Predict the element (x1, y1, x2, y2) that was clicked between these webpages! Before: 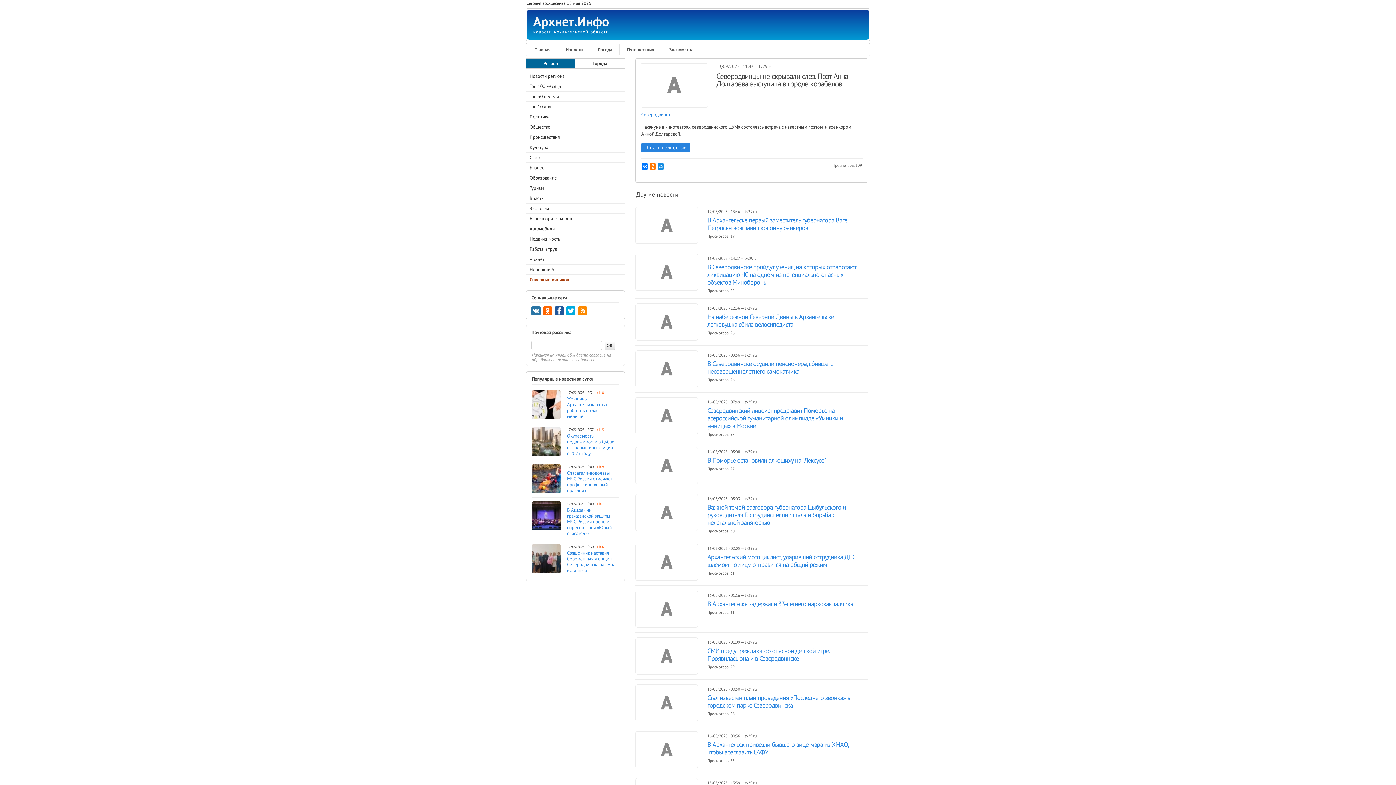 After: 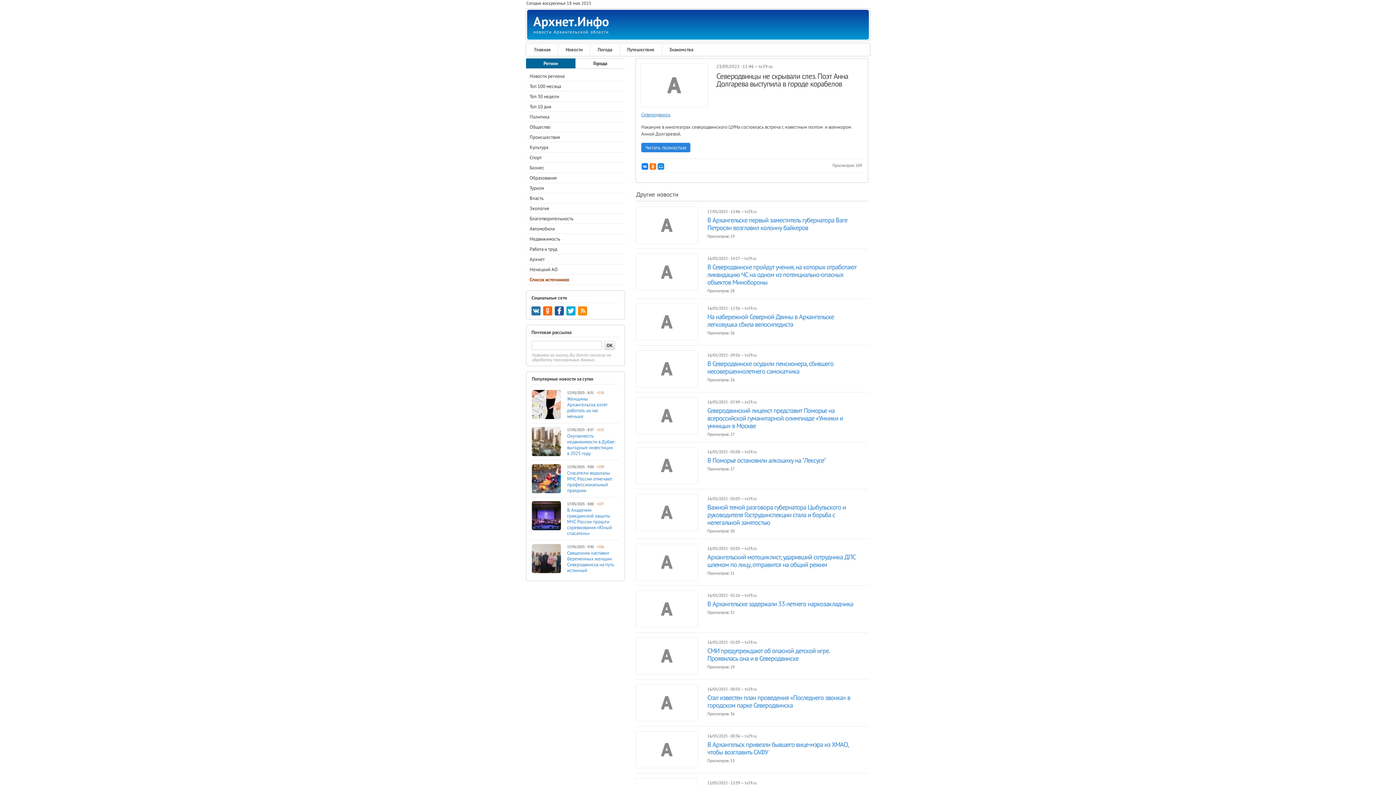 Action: bbox: (554, 306, 564, 315)